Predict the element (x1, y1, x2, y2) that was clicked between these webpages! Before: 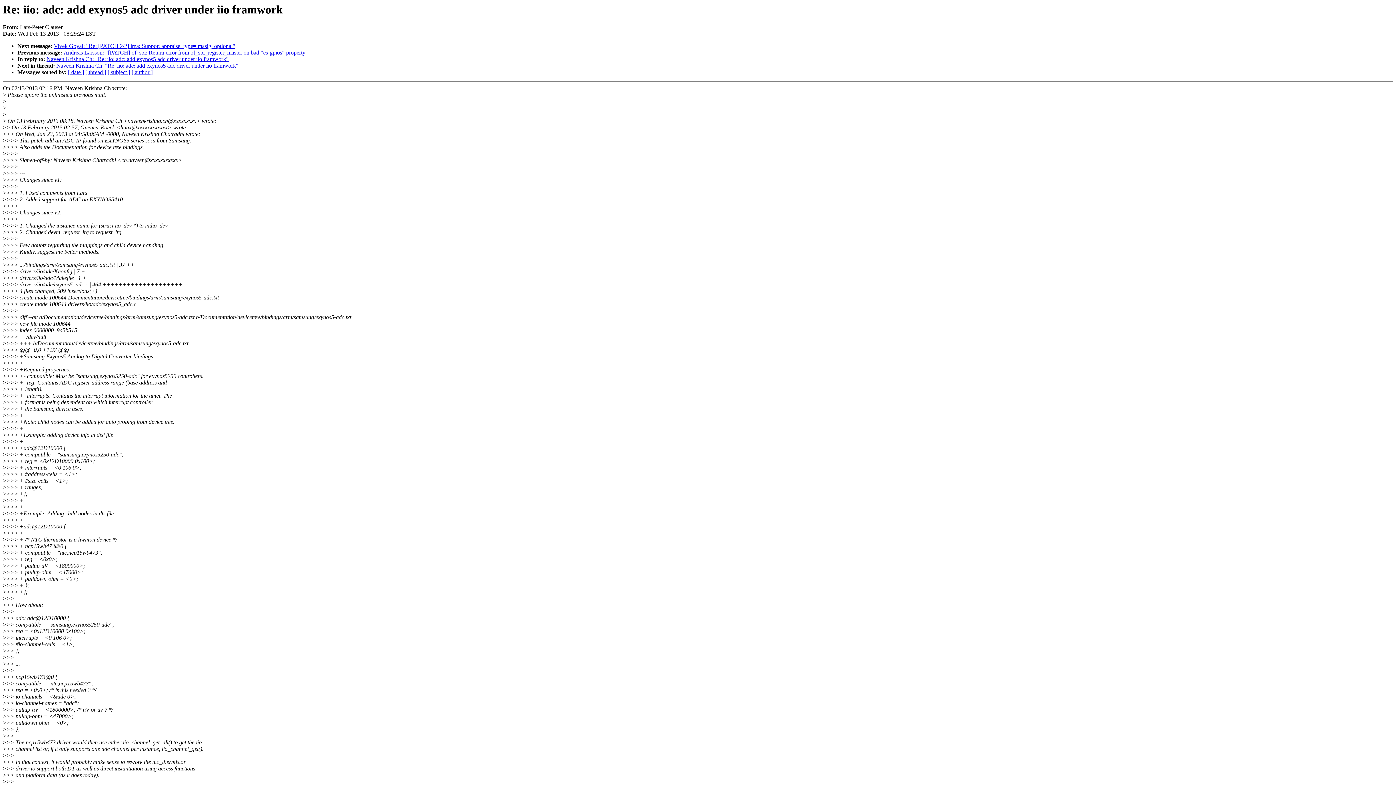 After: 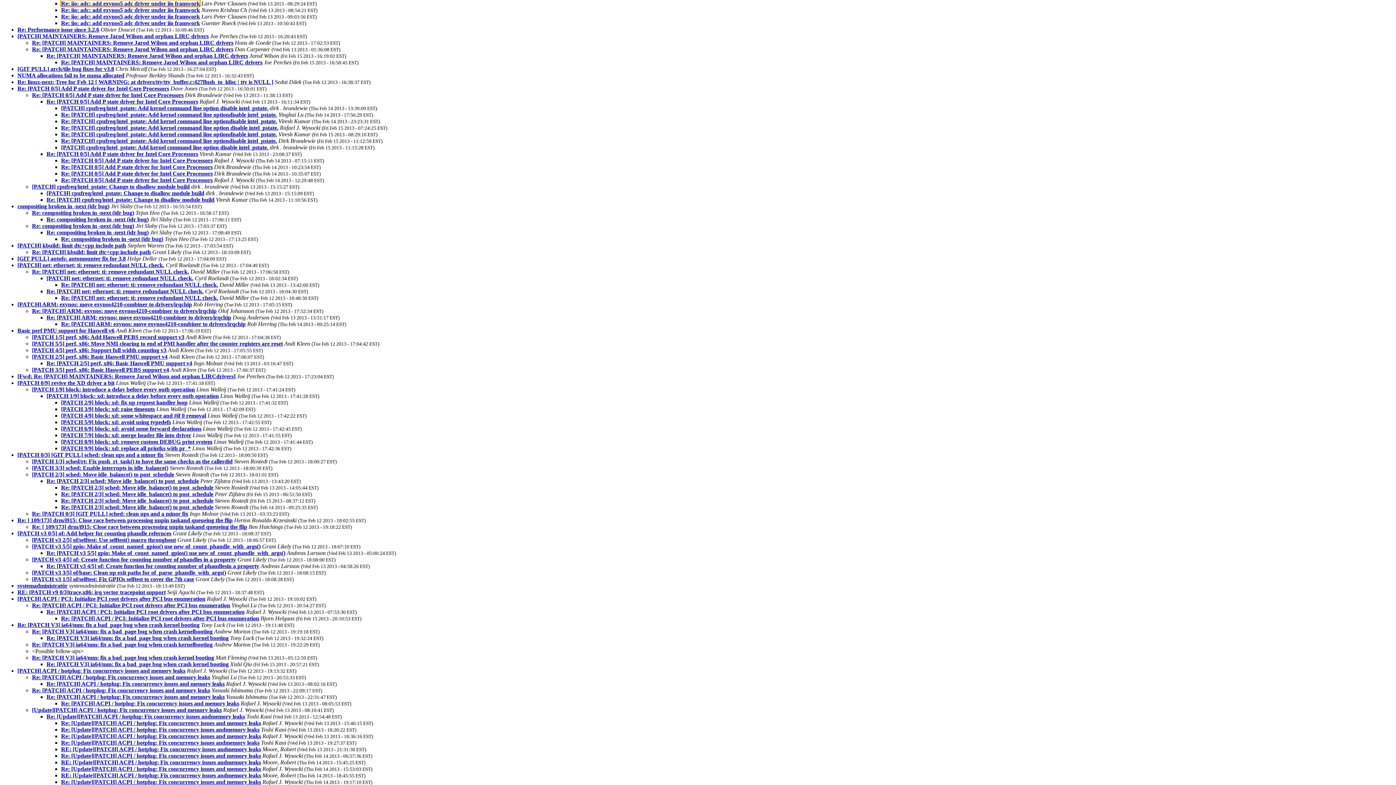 Action: label: [ thread ] bbox: (85, 69, 106, 75)